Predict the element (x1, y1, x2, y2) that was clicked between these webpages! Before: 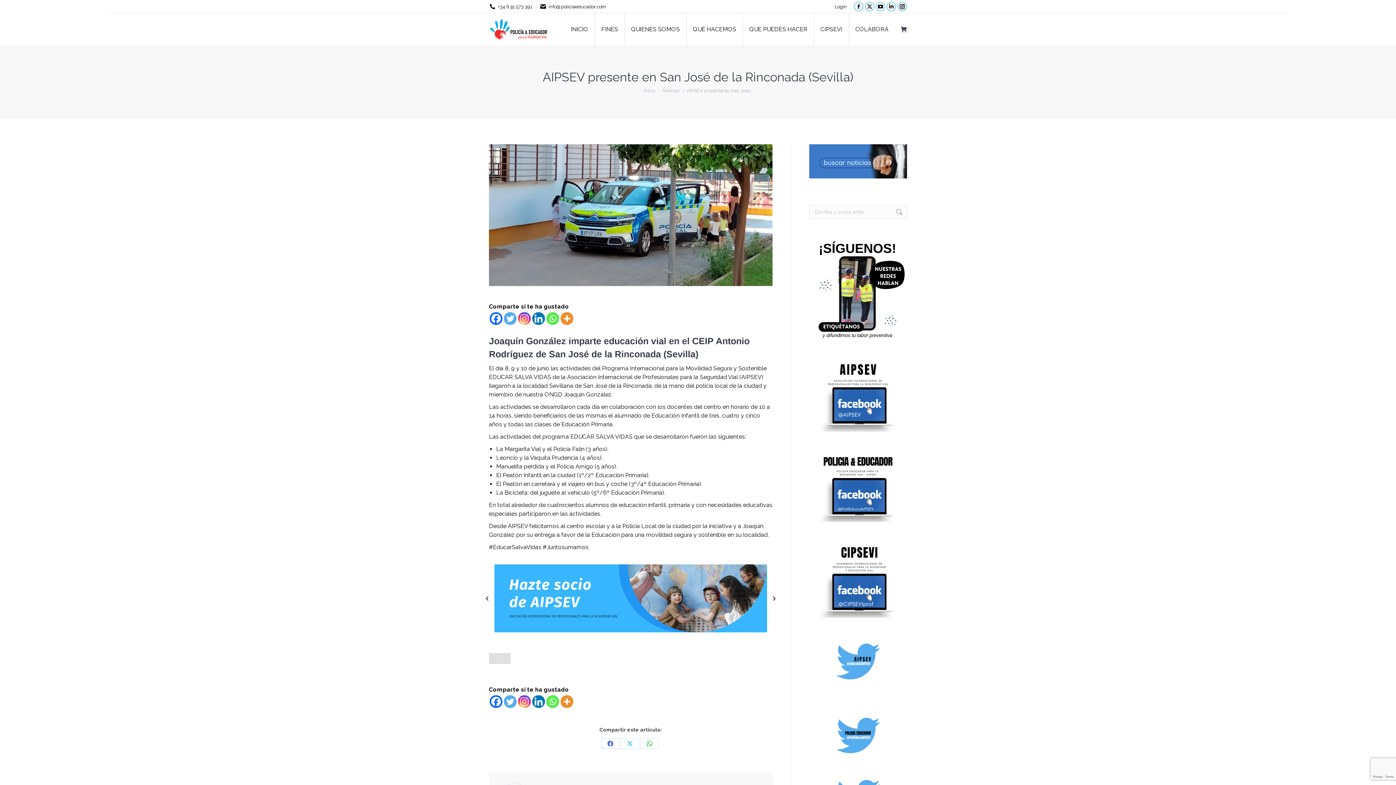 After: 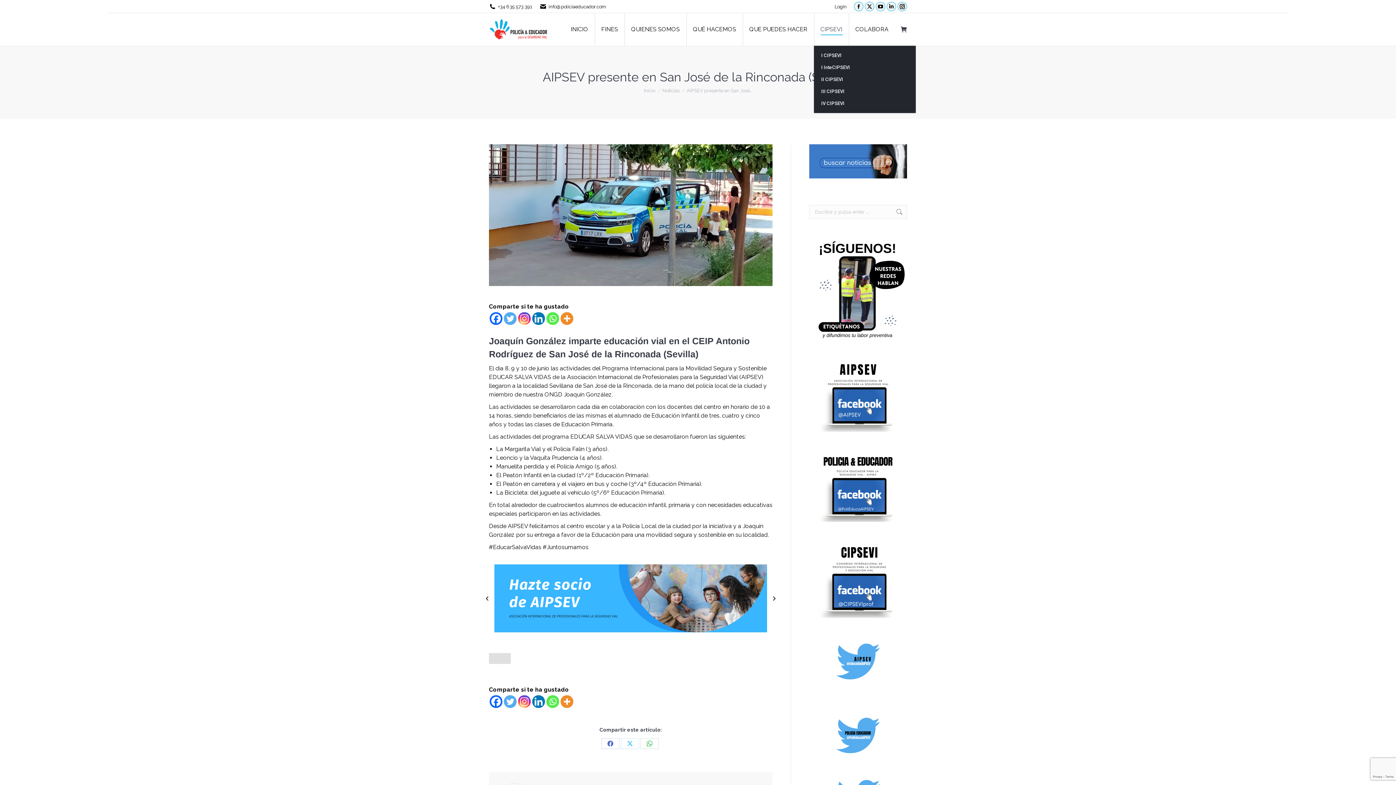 Action: bbox: (819, 18, 844, 40) label: CIPSEVI